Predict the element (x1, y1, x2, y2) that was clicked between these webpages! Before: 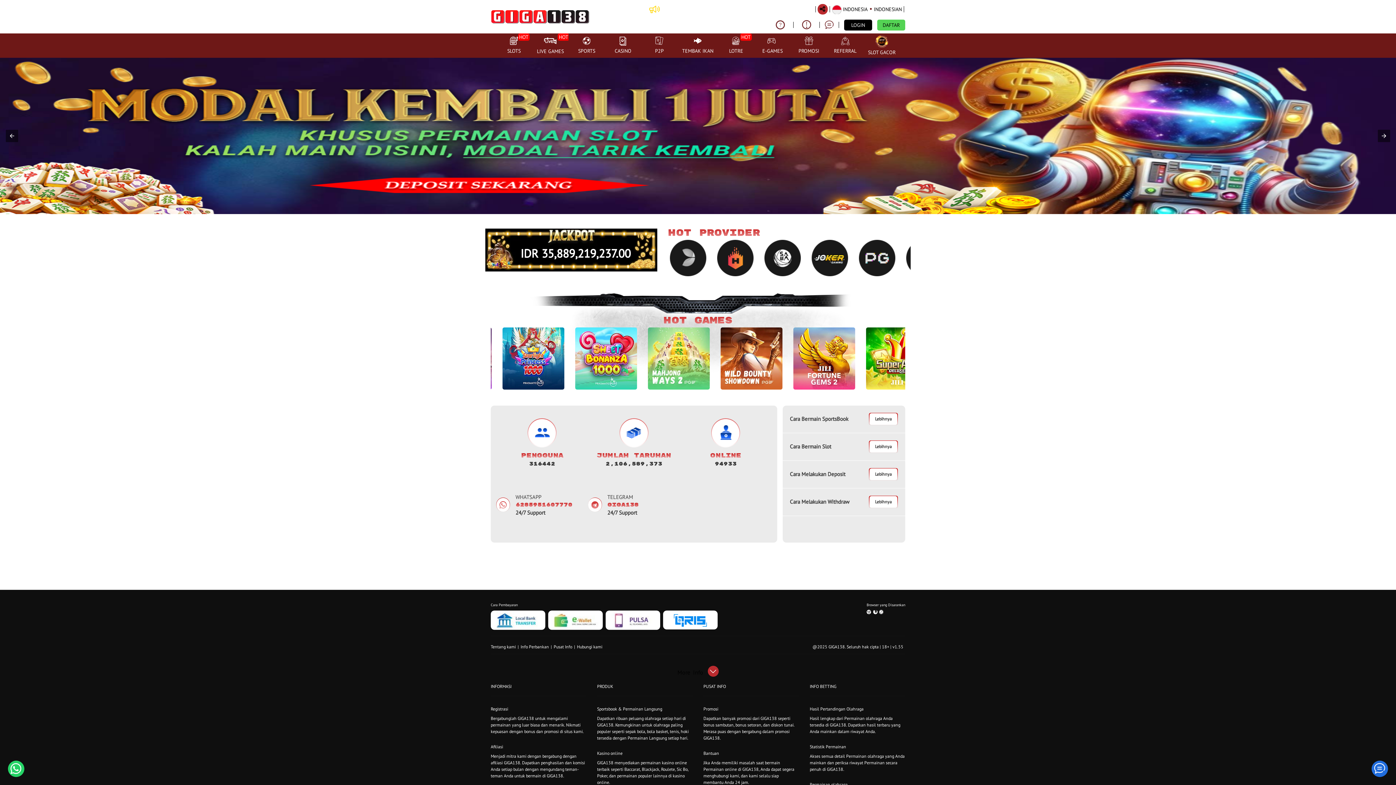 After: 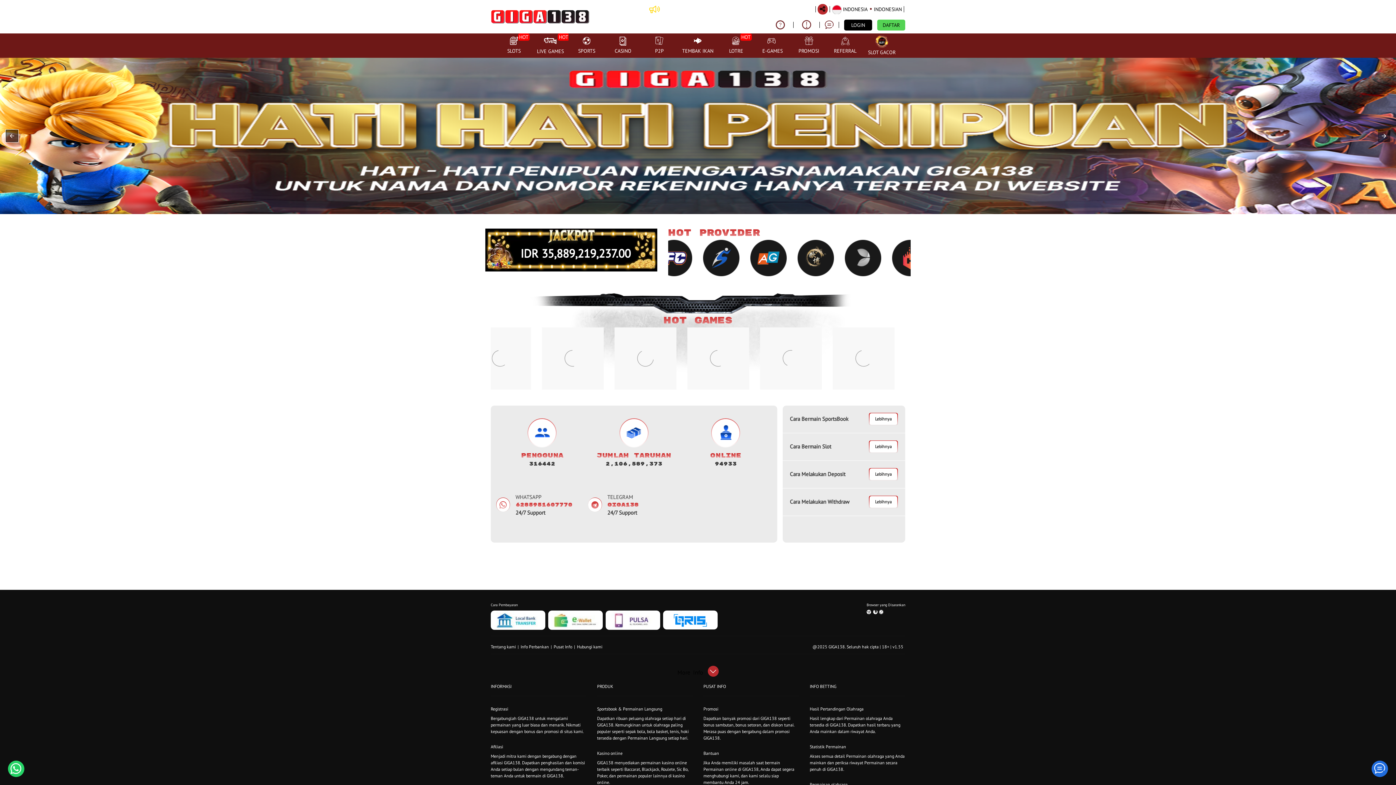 Action: bbox: (5, 129, 18, 142)